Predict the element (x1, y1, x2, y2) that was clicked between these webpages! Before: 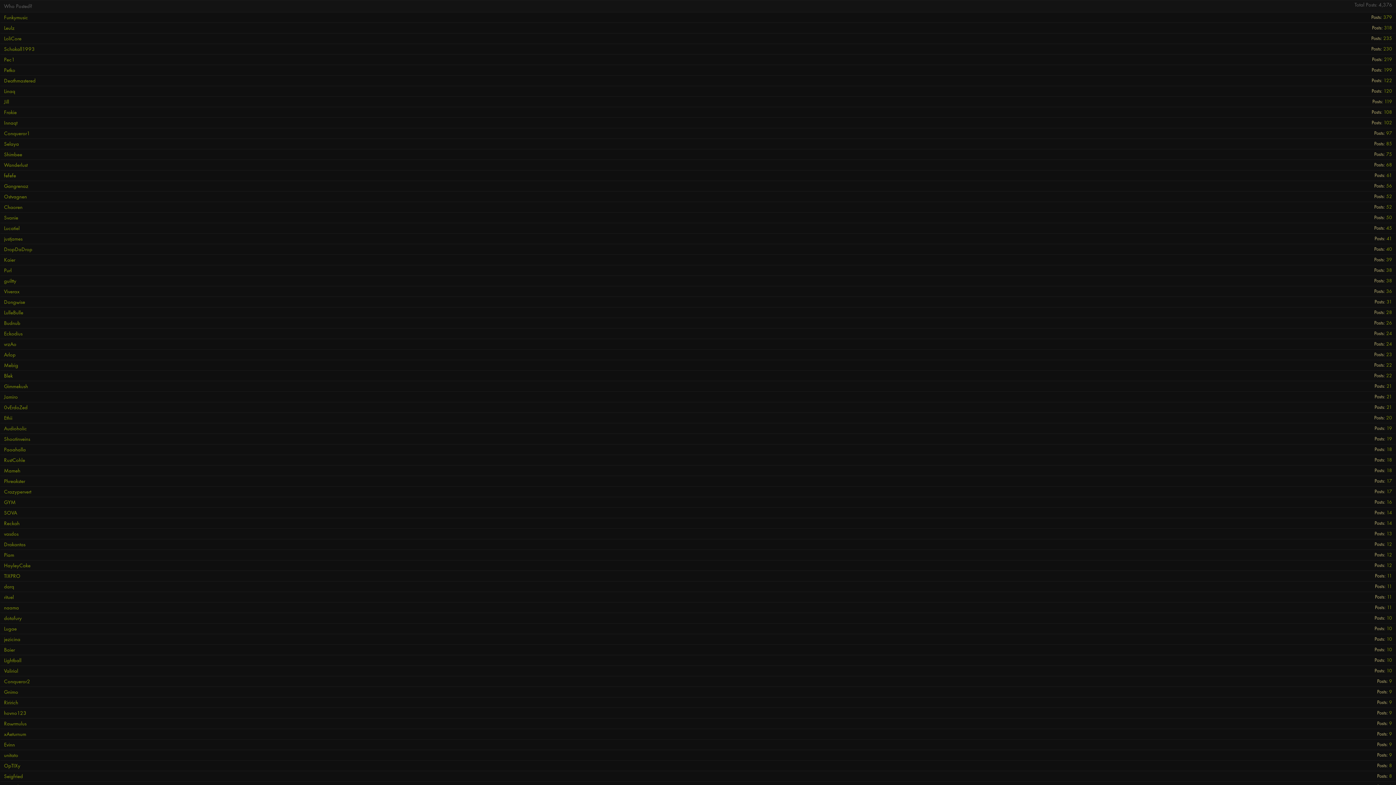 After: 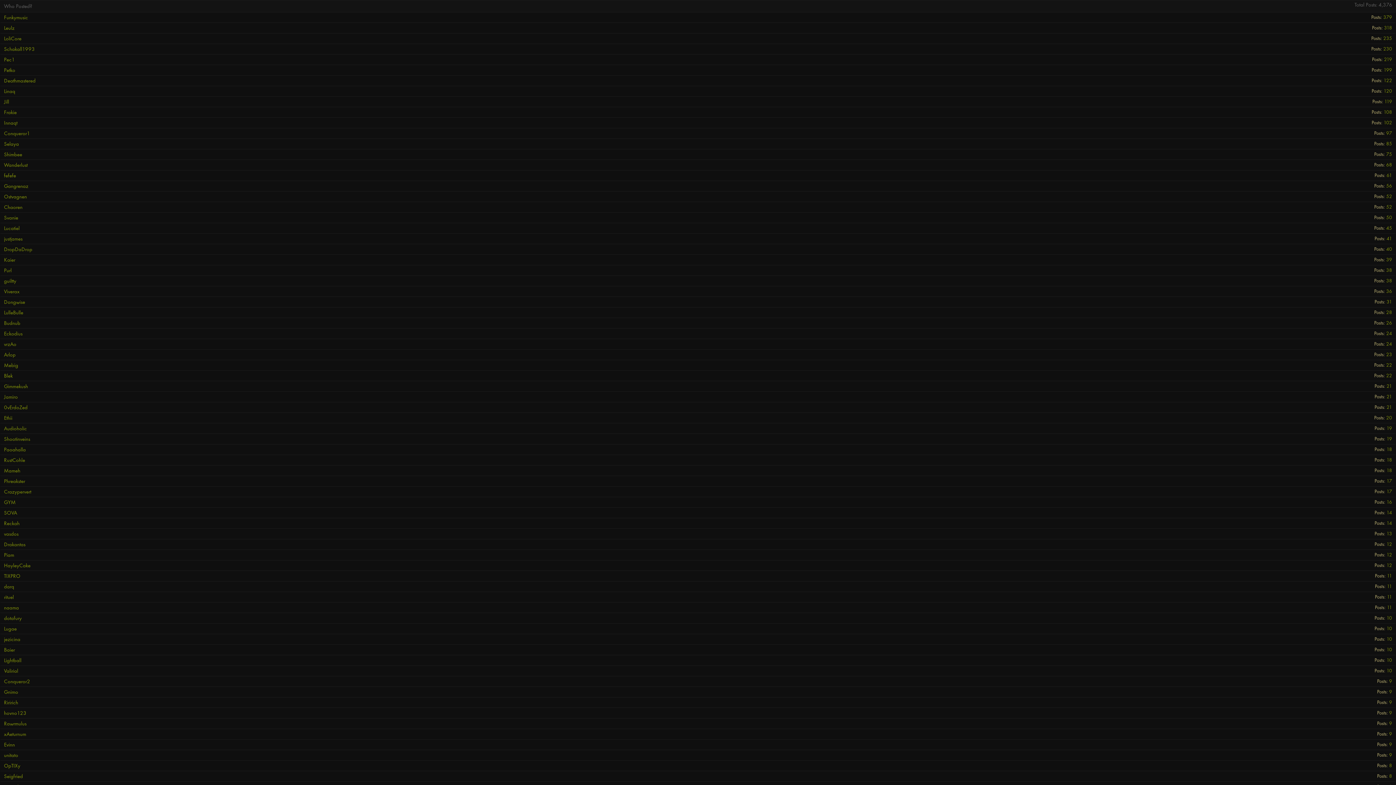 Action: label: Evinn bbox: (4, 741, 14, 748)